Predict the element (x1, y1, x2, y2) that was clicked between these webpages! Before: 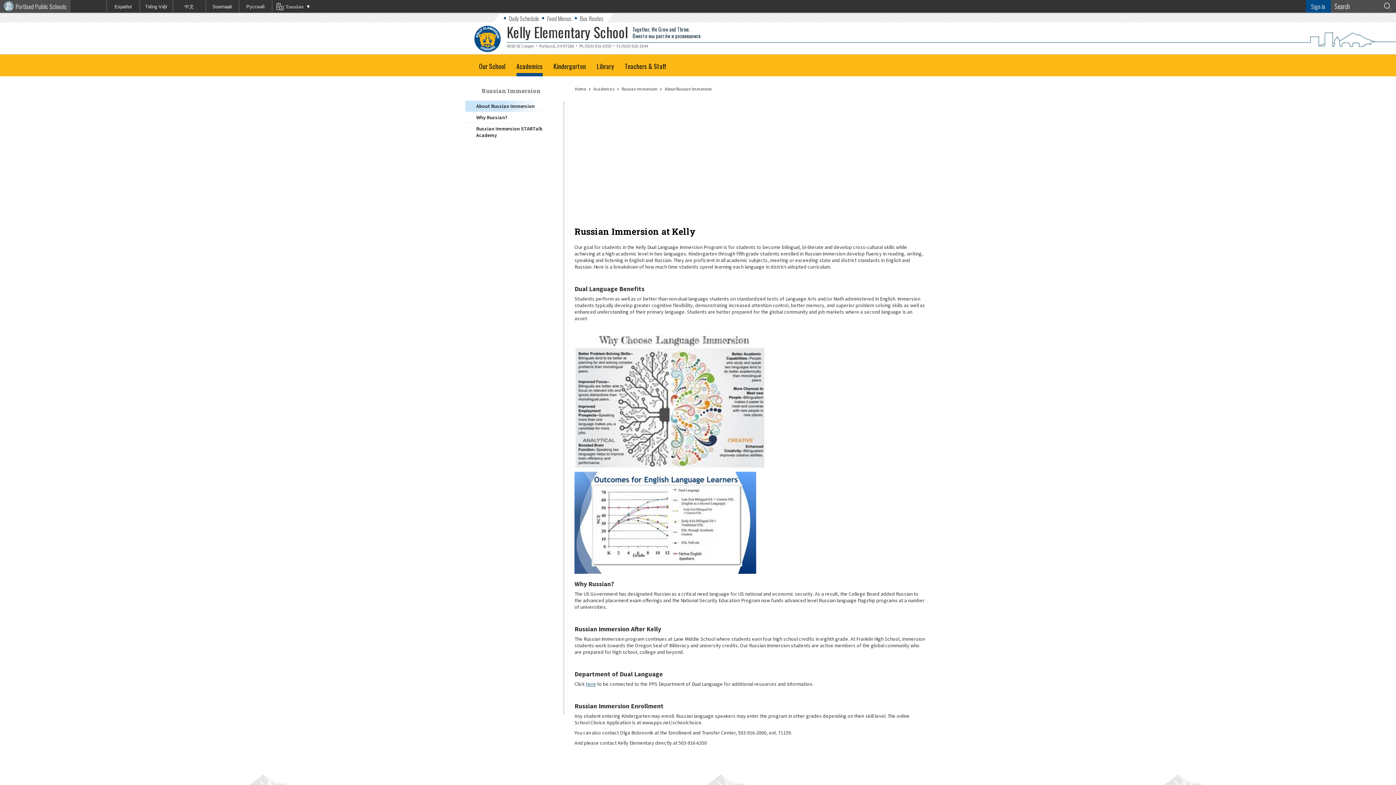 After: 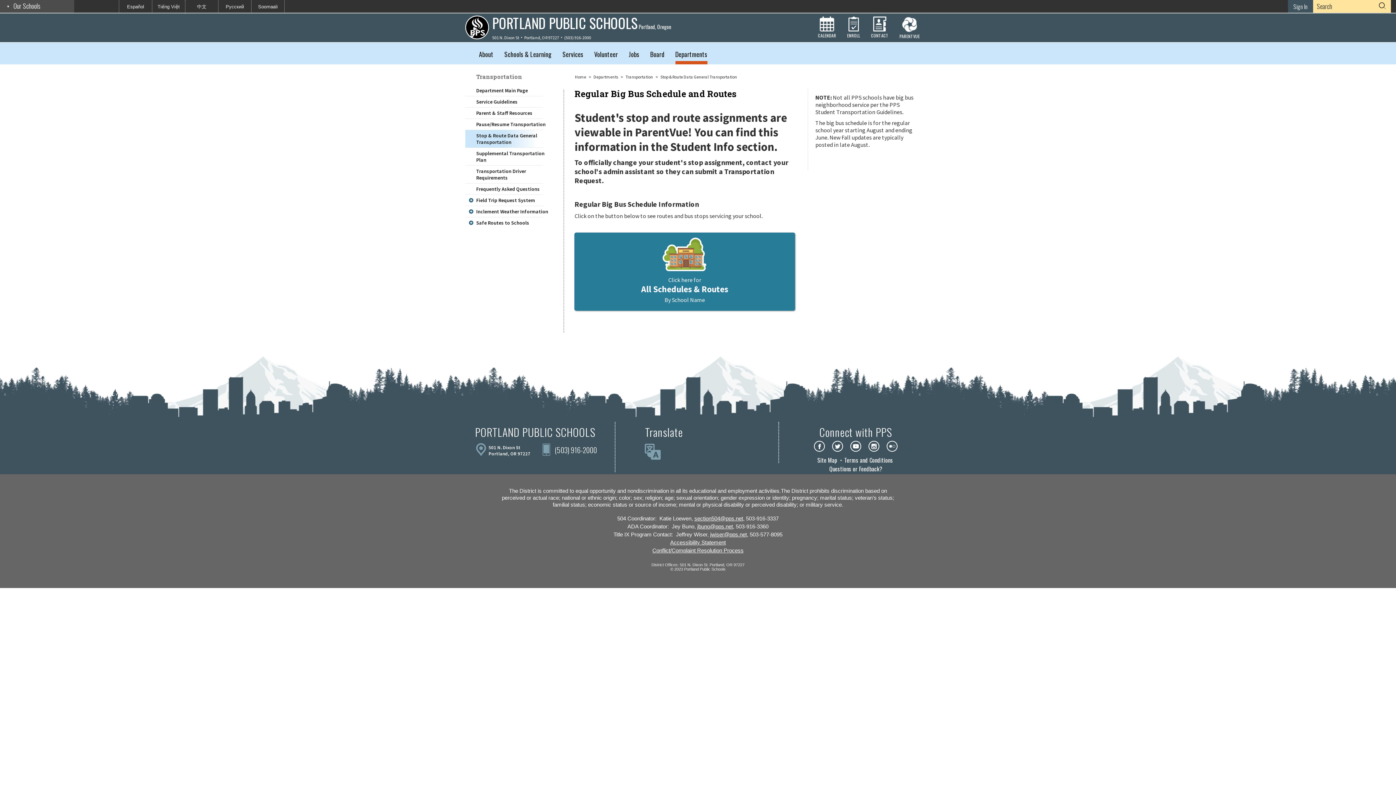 Action: label: Bus Routes bbox: (574, 13, 606, 23)